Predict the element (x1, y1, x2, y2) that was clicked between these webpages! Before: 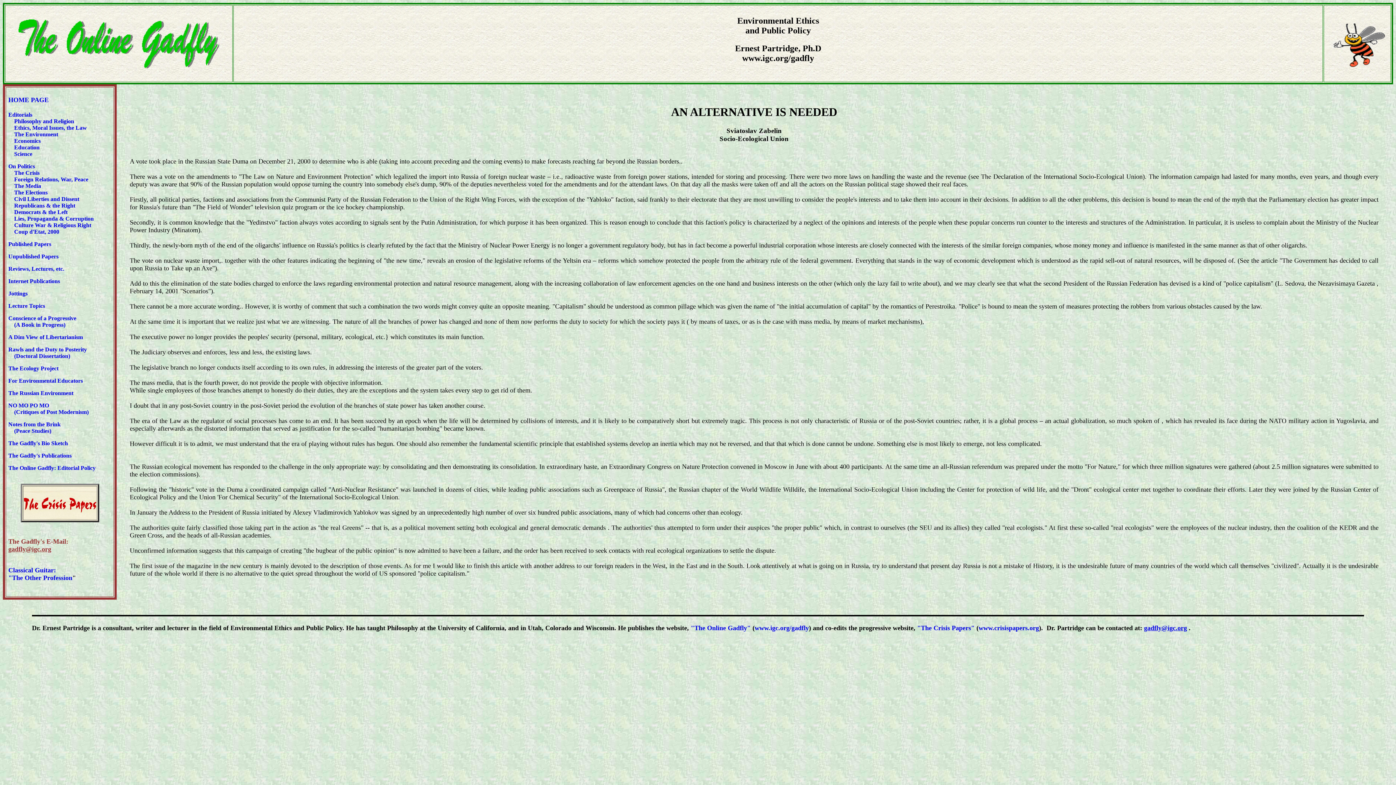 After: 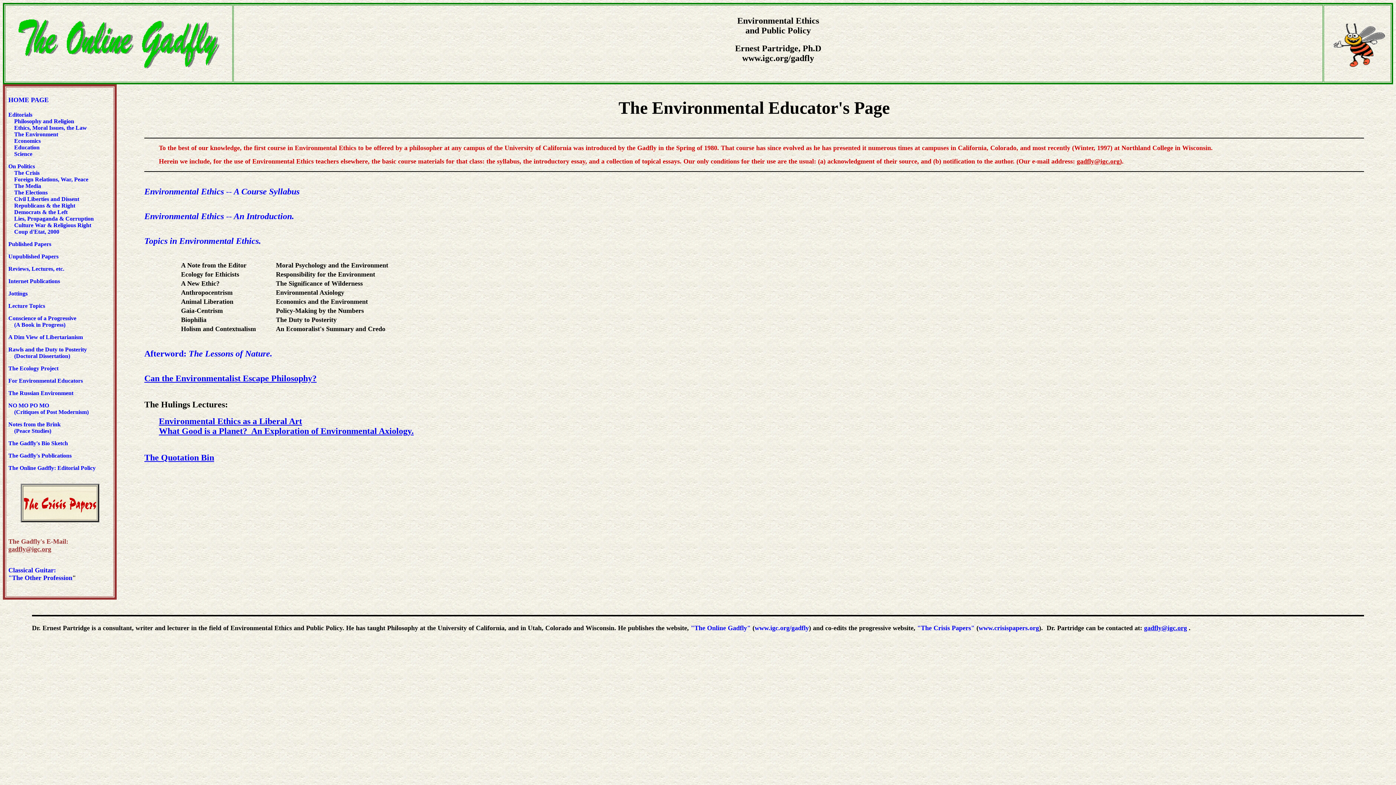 Action: label: For Environmental Educators bbox: (8, 377, 82, 384)